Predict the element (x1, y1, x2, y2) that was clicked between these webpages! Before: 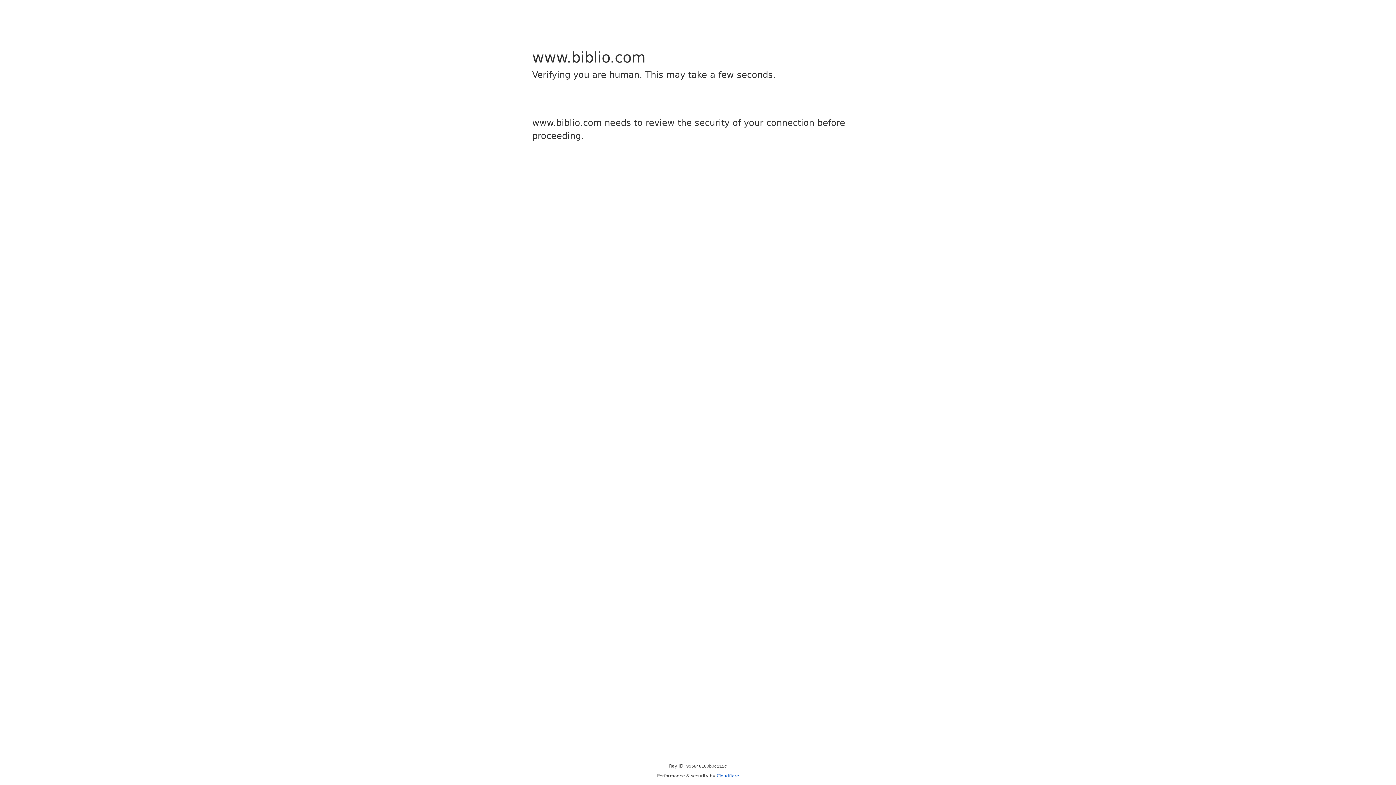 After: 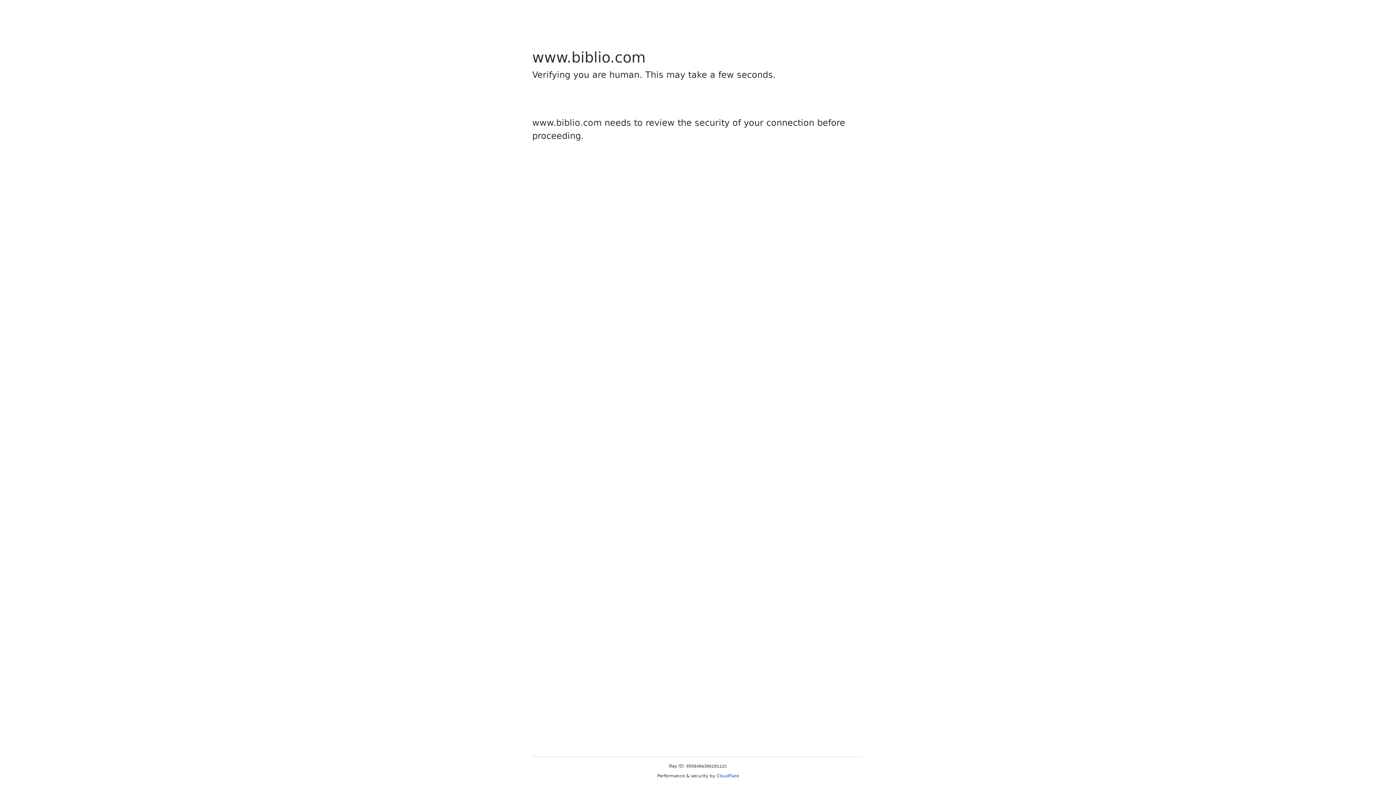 Action: label: Cloudflare bbox: (716, 773, 739, 778)